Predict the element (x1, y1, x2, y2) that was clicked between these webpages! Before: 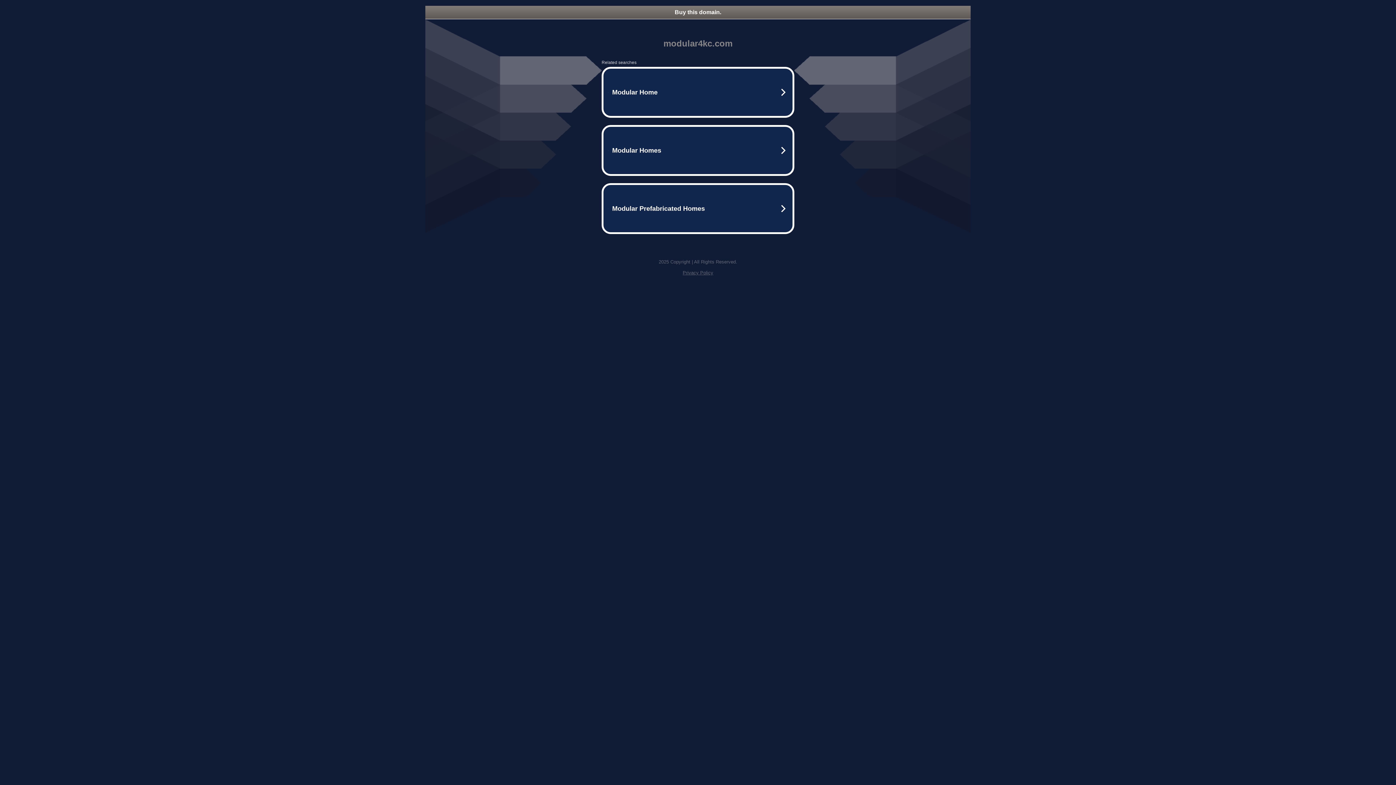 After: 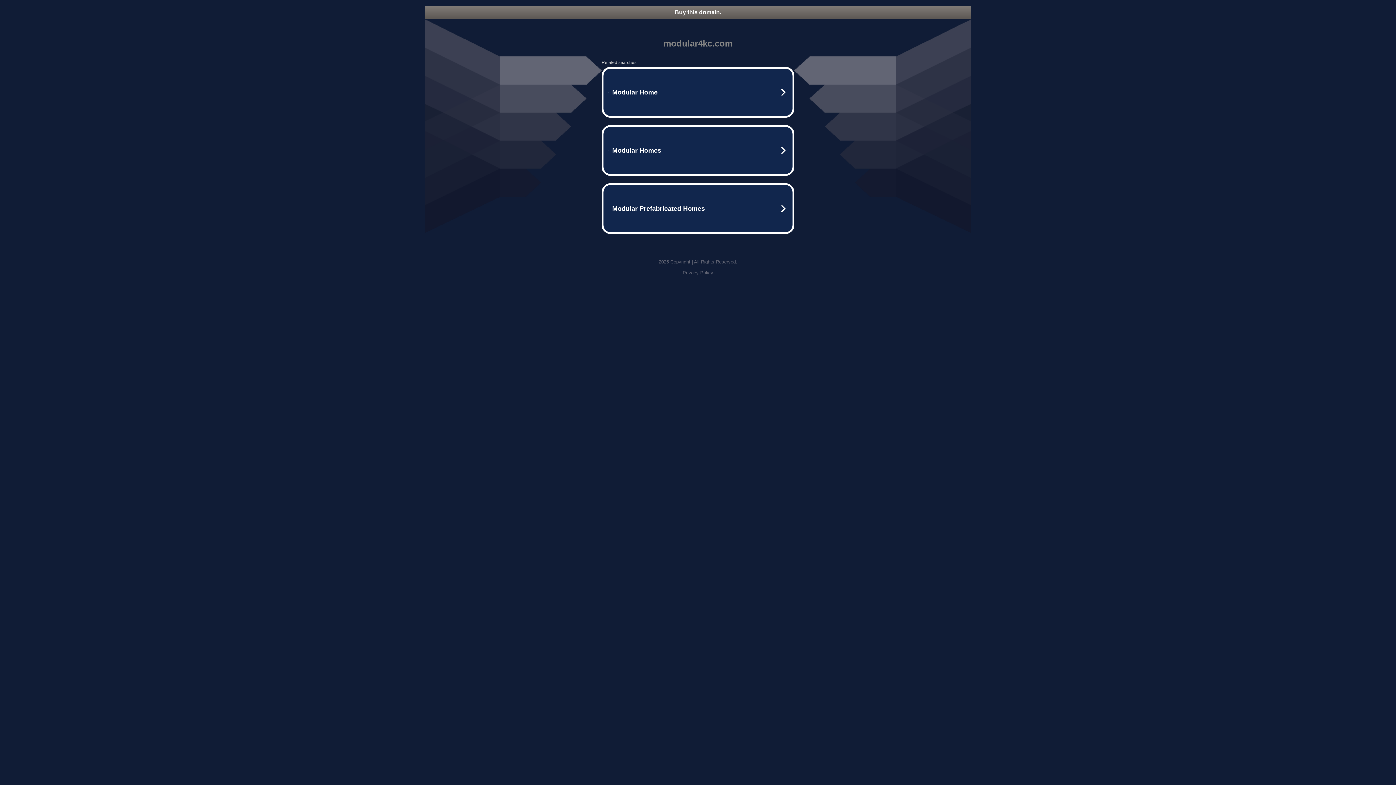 Action: label: Buy this domain. bbox: (425, 5, 970, 18)